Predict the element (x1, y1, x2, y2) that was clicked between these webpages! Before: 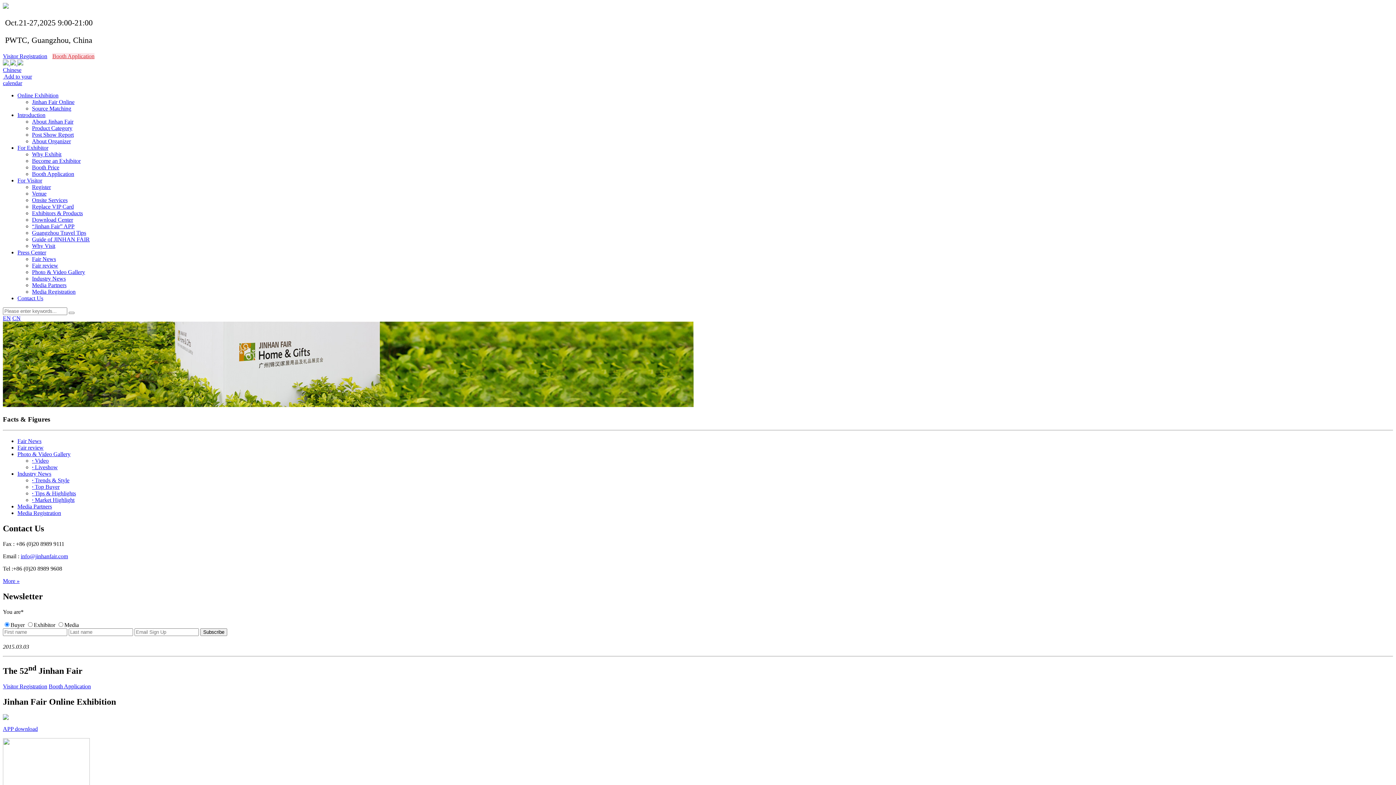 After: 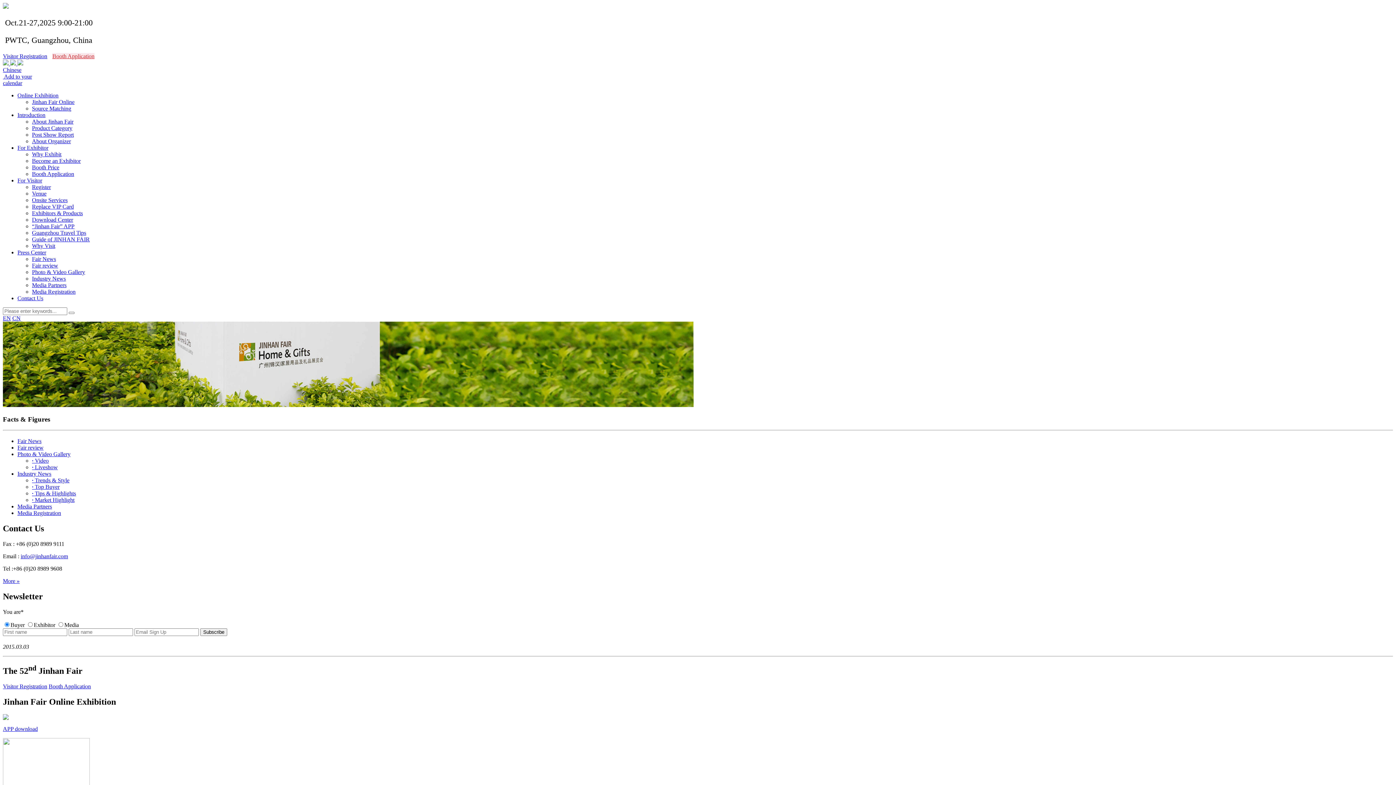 Action: bbox: (10, 60, 17, 66) label:  